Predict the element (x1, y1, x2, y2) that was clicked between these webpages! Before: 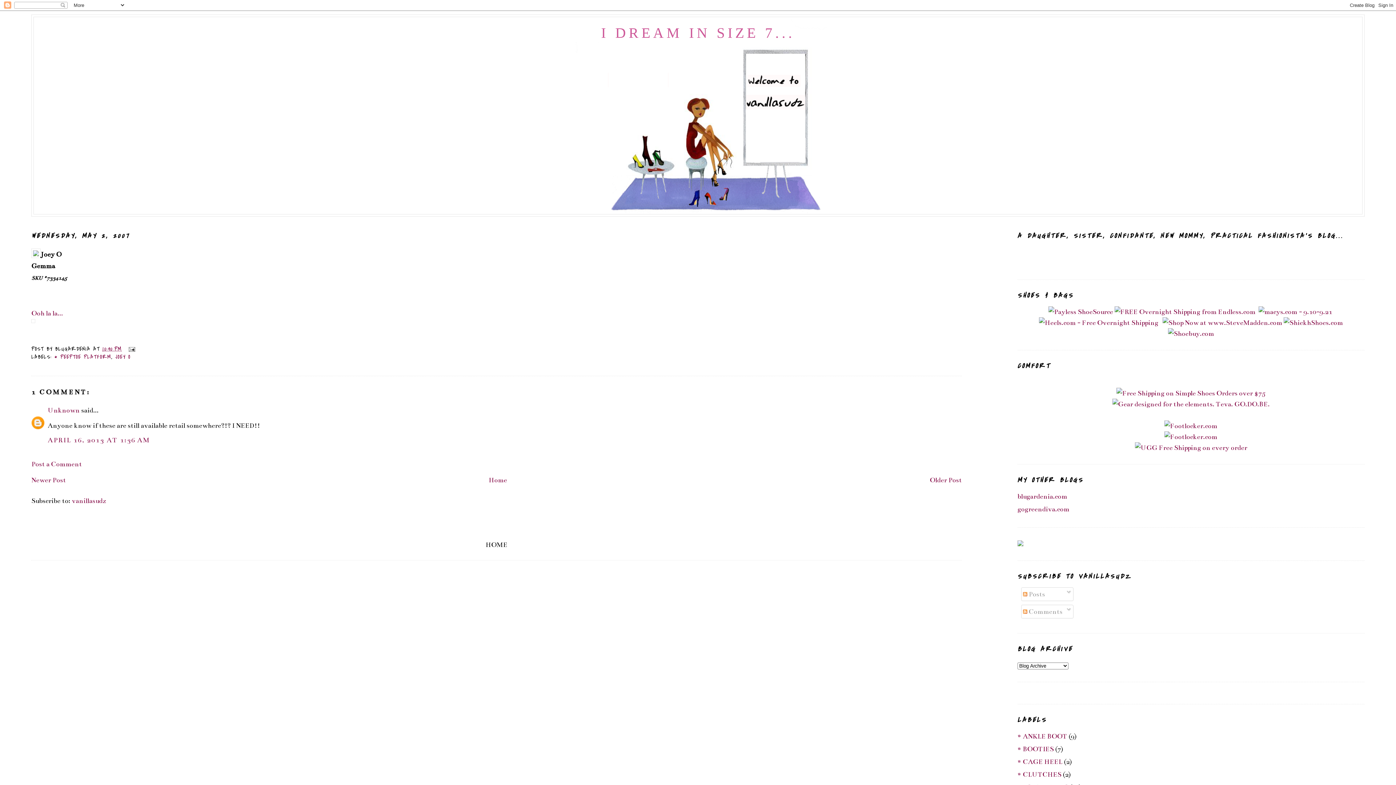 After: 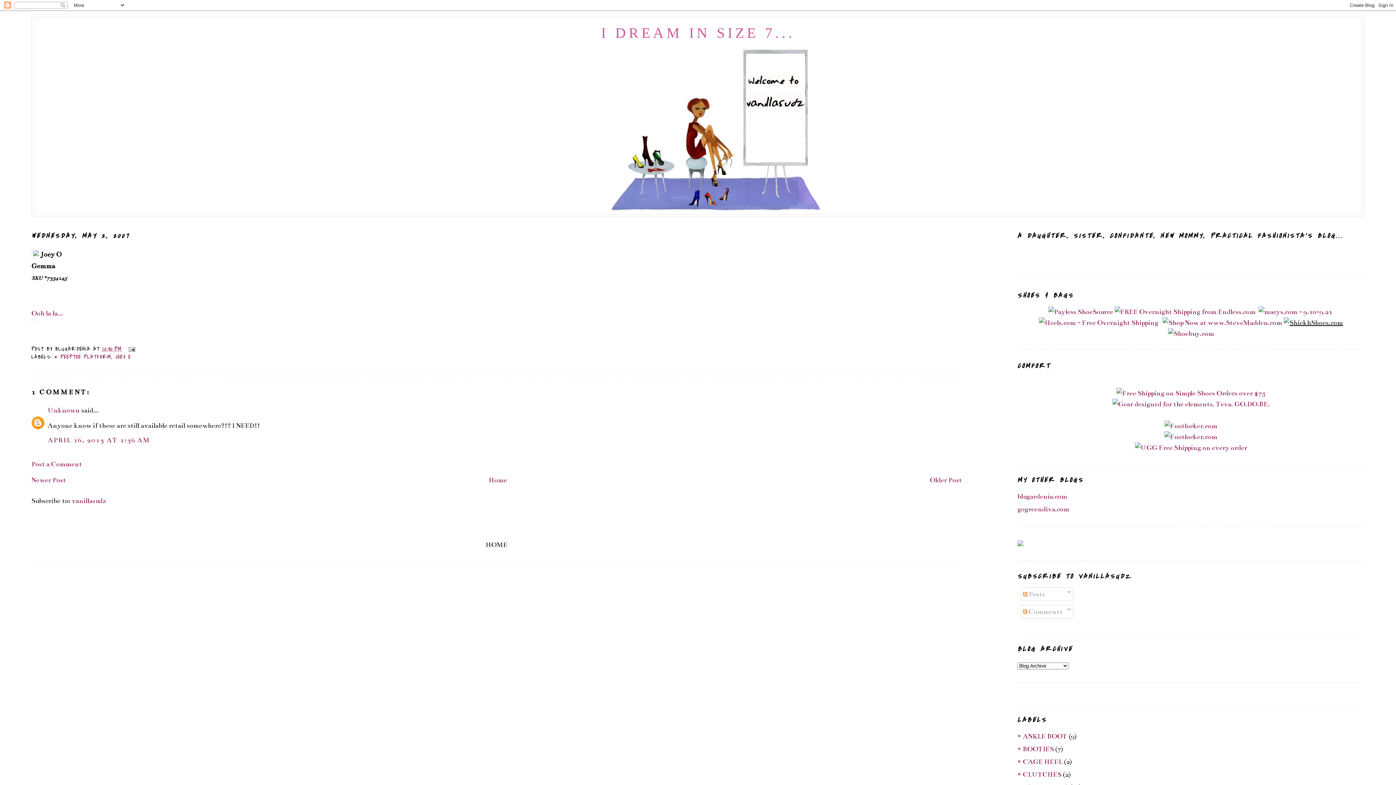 Action: bbox: (1284, 318, 1343, 326)